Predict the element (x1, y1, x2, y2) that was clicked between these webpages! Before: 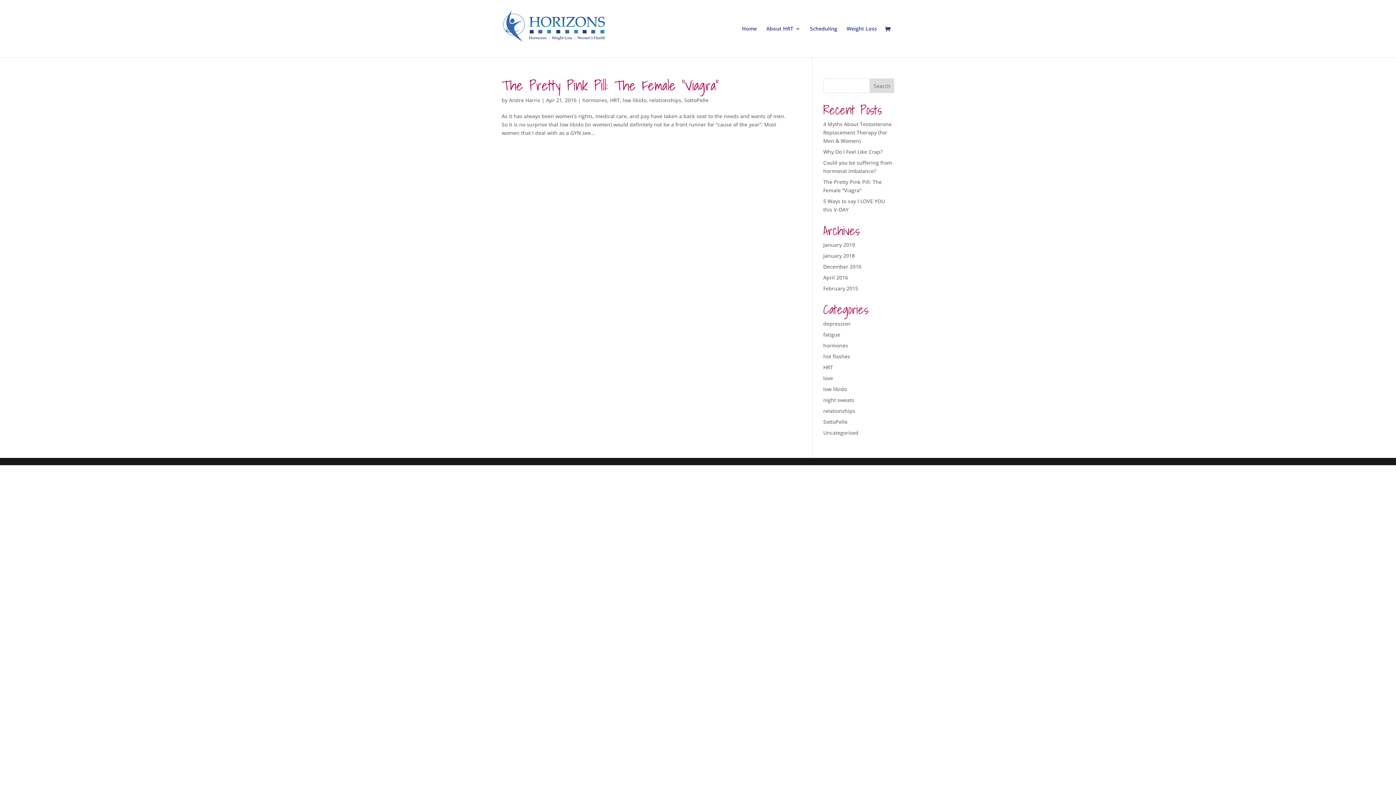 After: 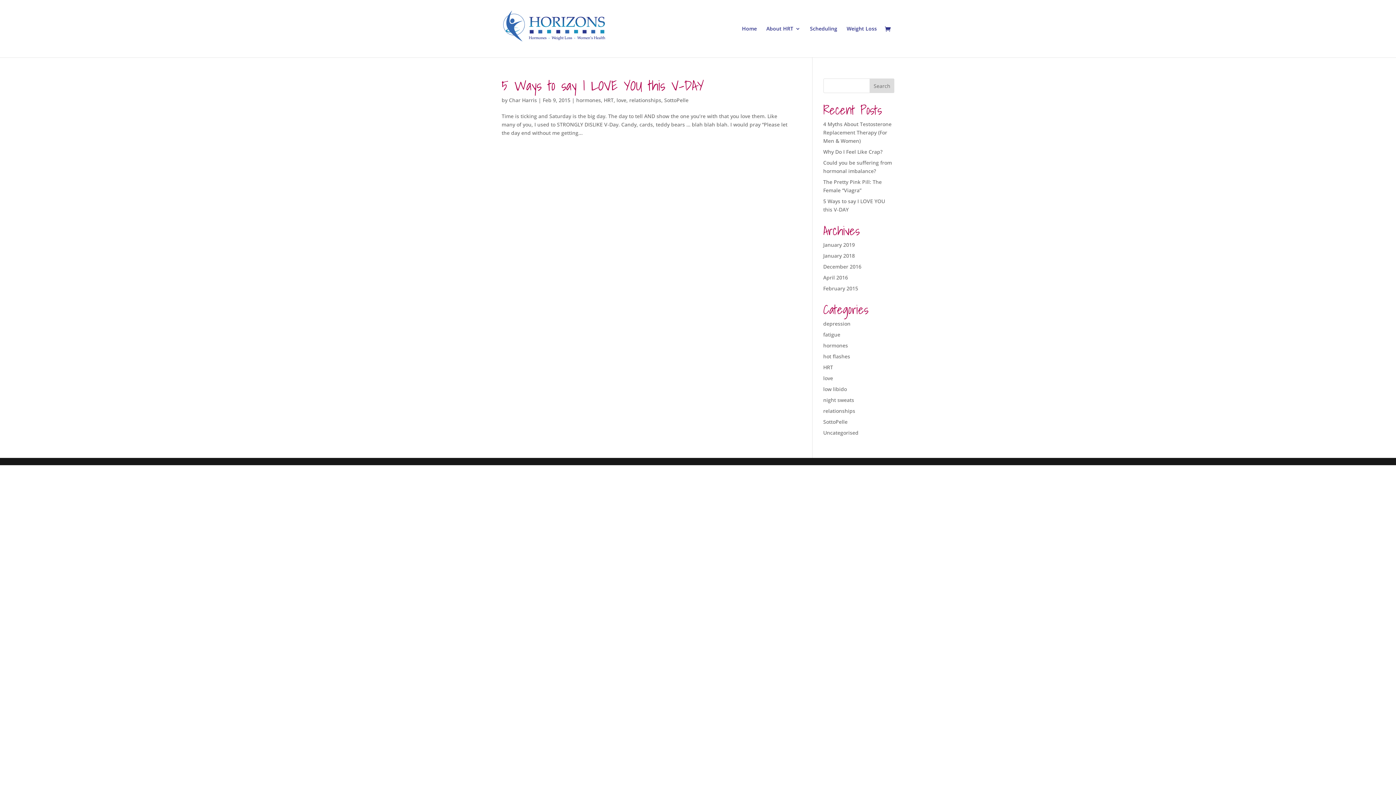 Action: bbox: (823, 374, 833, 381) label: love